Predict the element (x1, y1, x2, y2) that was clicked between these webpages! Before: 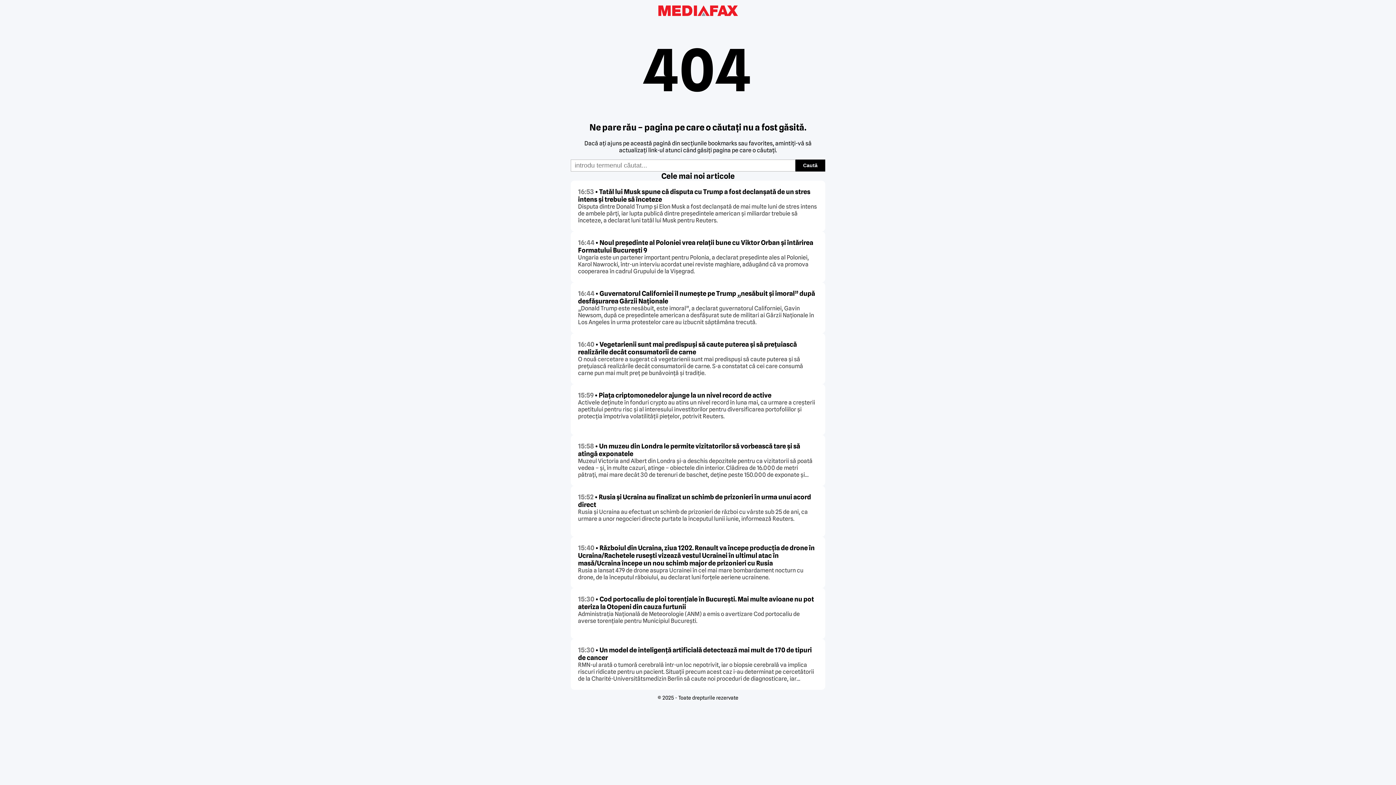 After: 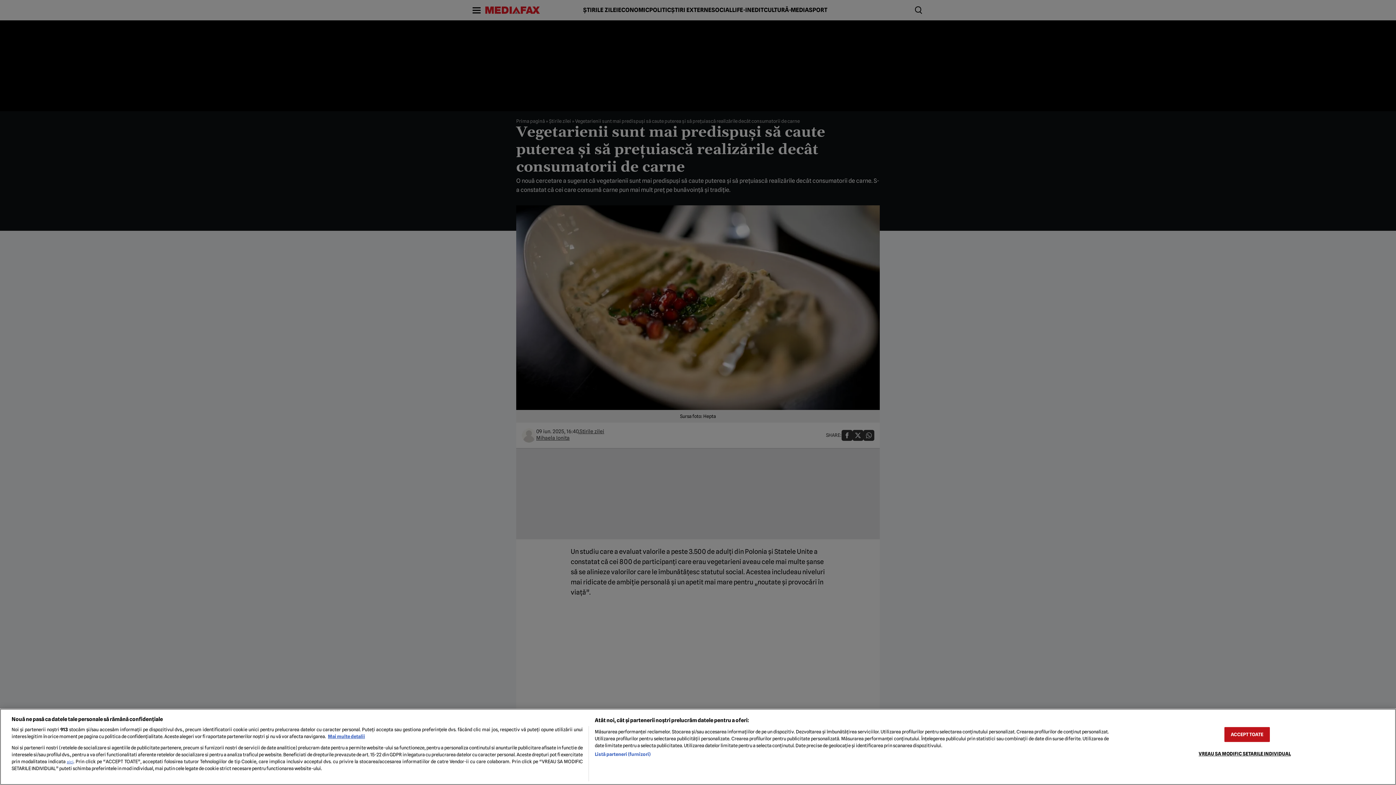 Action: label: 16:40 • Vegetarienii sunt mai predispuși să caute puterea și să prețuiască realizările decât consumatorii de carne bbox: (578, 340, 797, 355)